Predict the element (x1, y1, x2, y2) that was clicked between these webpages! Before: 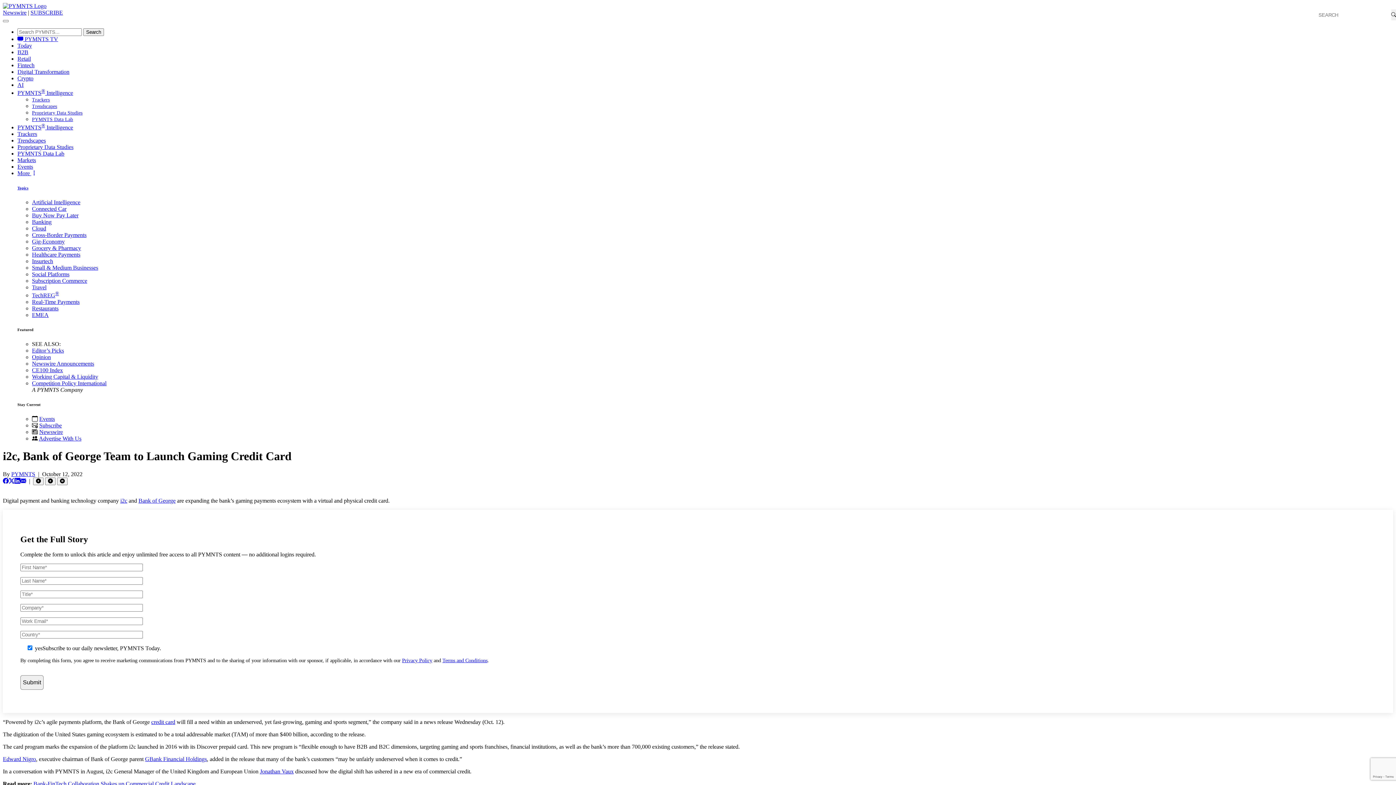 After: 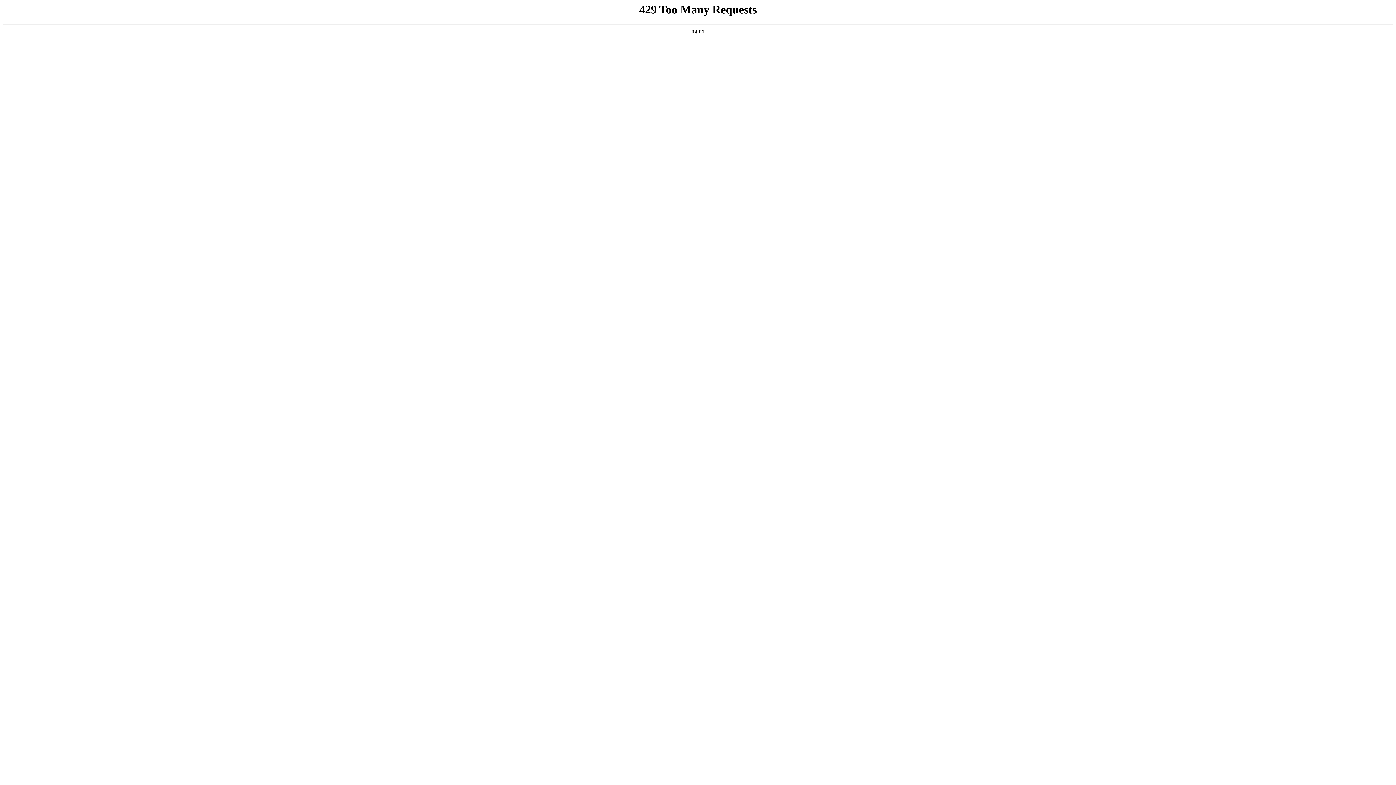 Action: bbox: (17, 185, 28, 190) label: Topics